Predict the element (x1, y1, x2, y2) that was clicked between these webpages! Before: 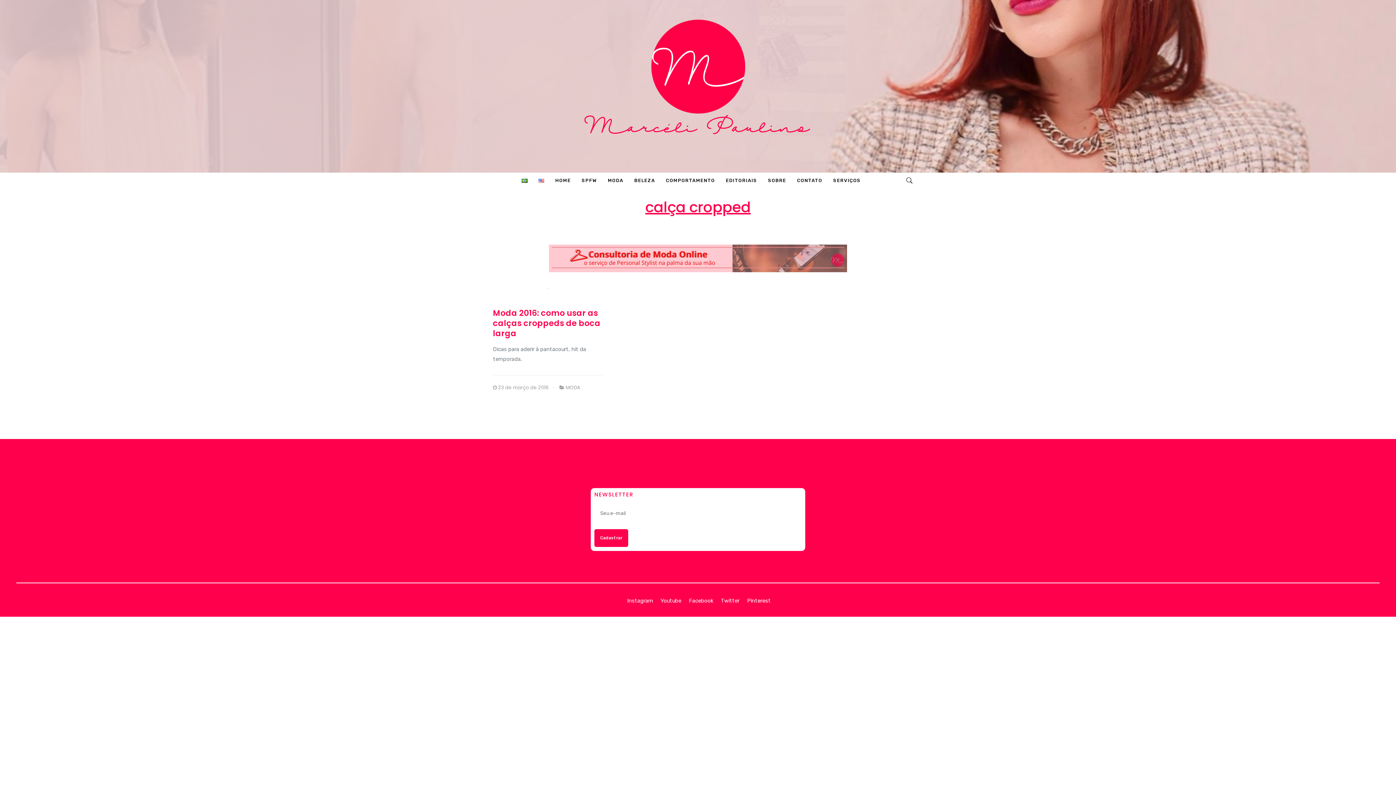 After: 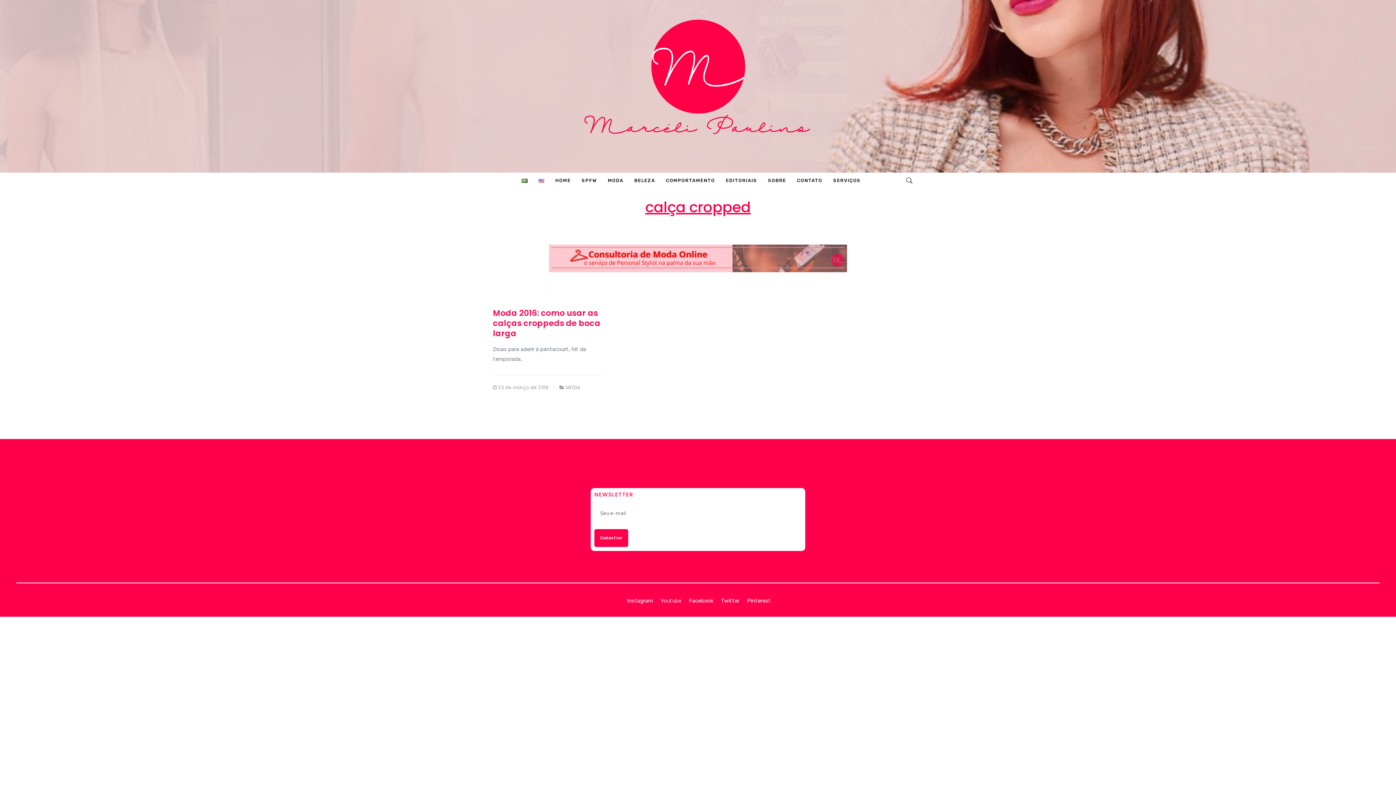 Action: label: Youtube bbox: (658, 596, 681, 606)